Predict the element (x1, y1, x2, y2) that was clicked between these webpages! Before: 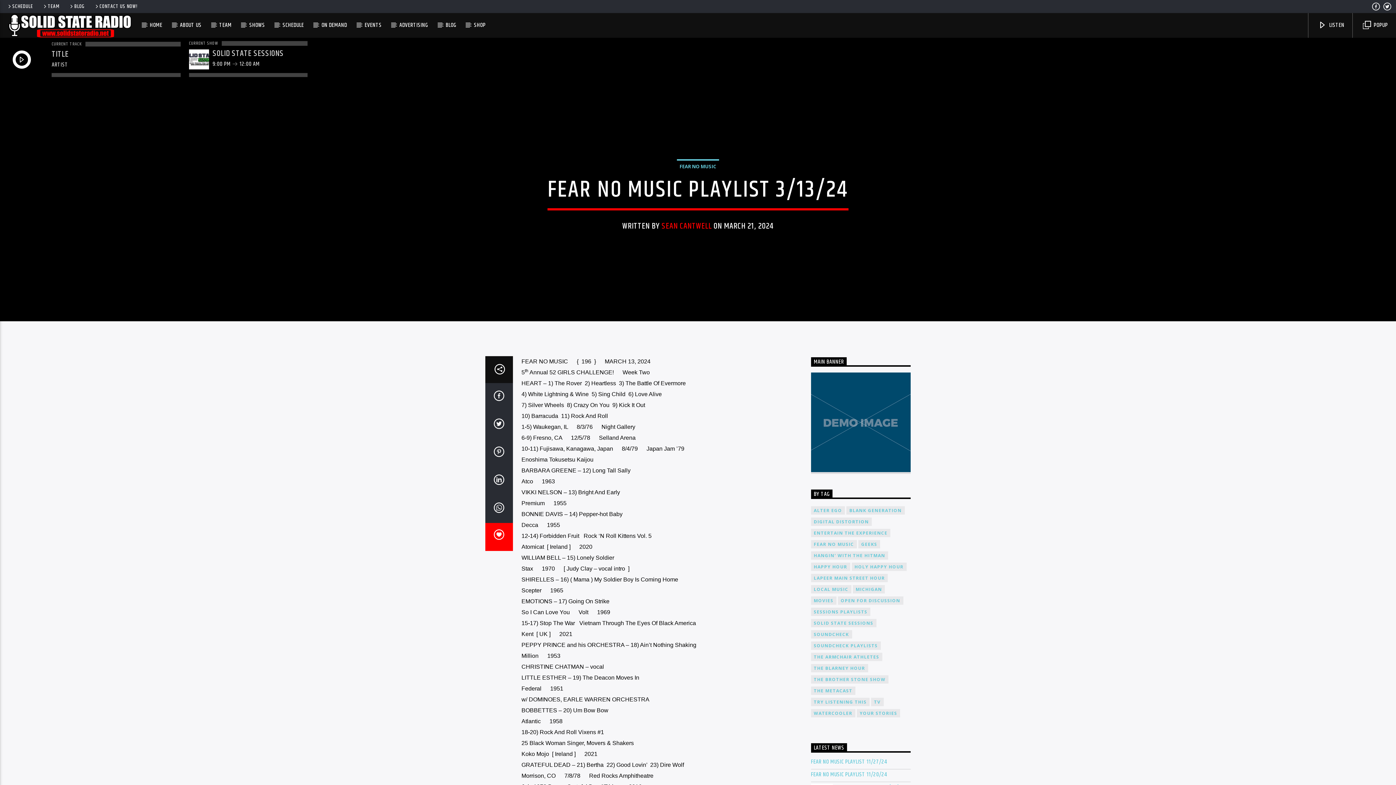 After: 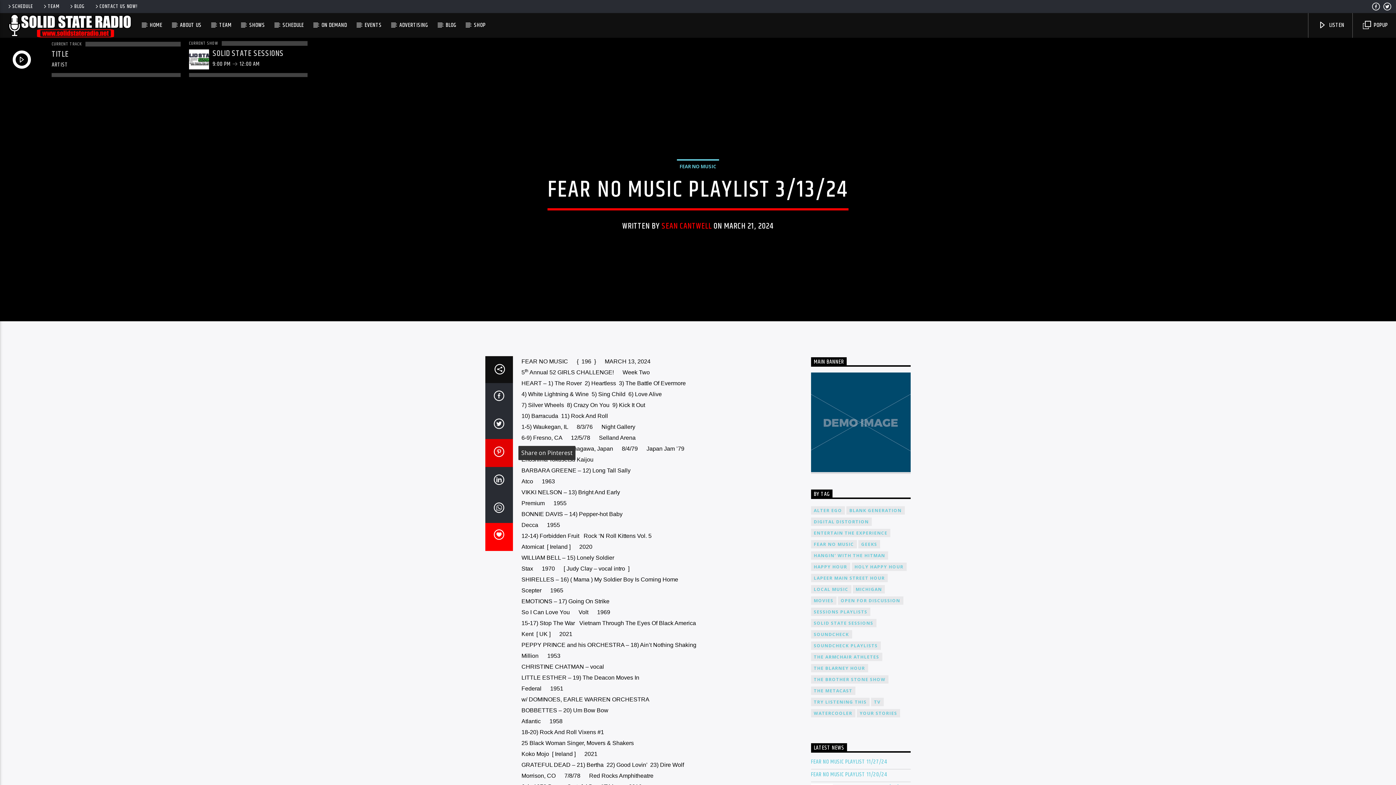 Action: bbox: (485, 439, 512, 467)